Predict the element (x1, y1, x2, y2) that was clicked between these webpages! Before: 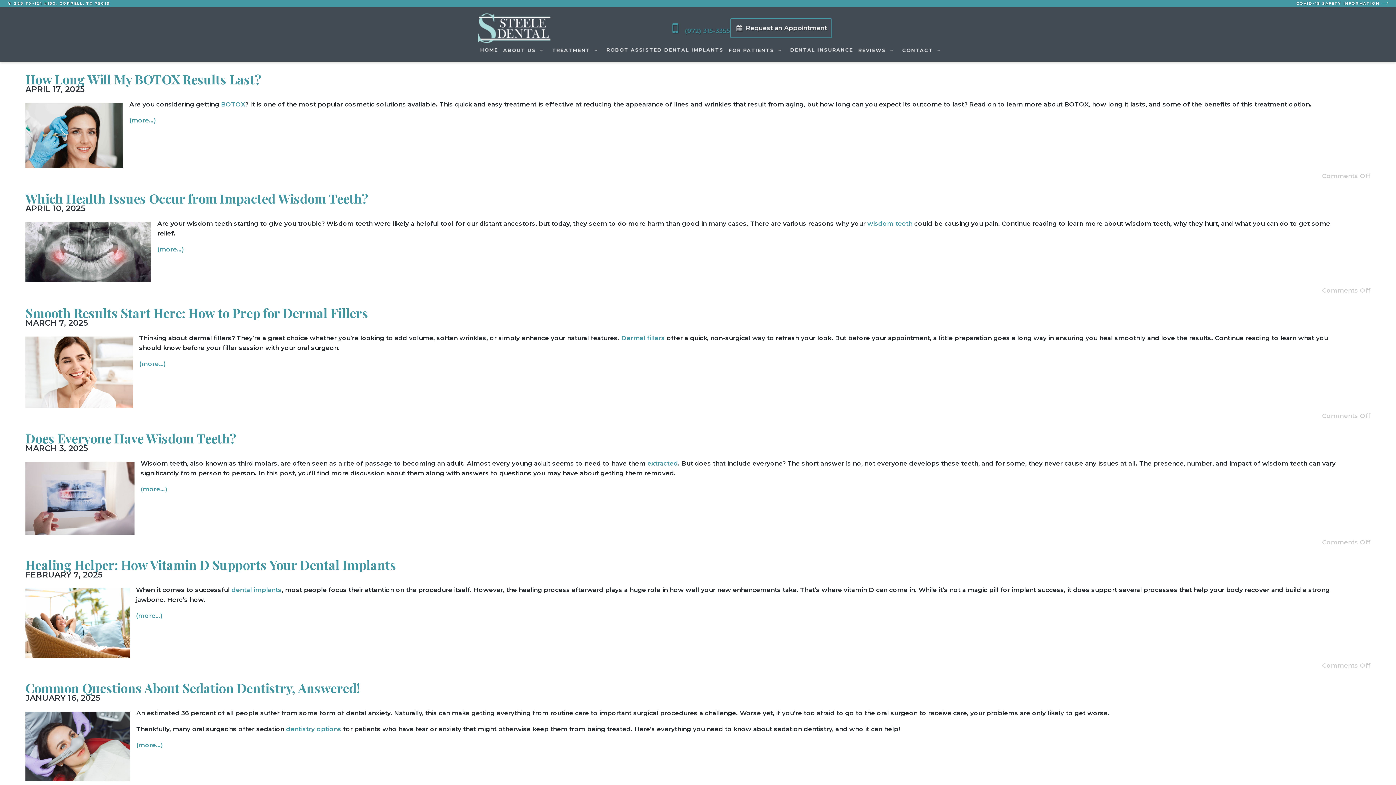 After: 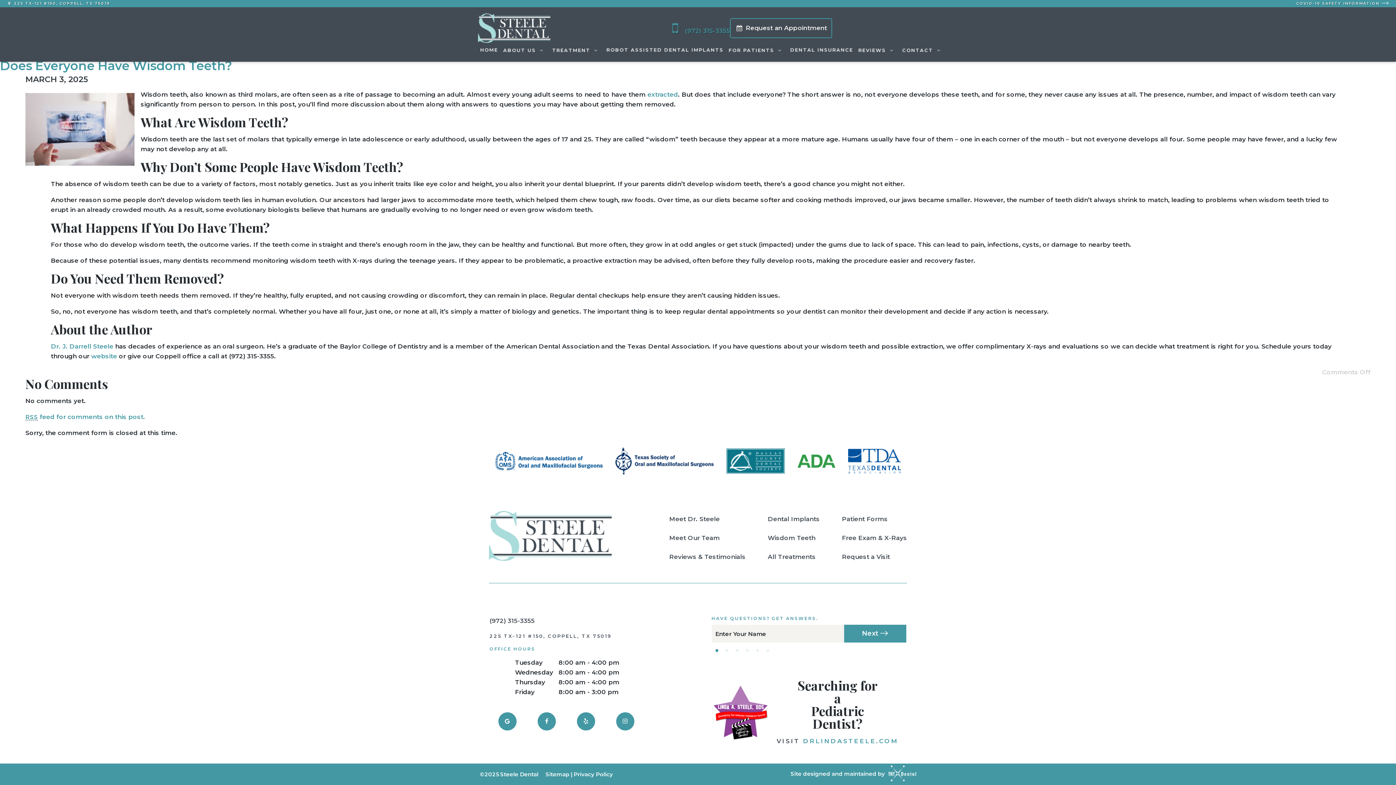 Action: bbox: (140, 485, 167, 493) label: (more…)